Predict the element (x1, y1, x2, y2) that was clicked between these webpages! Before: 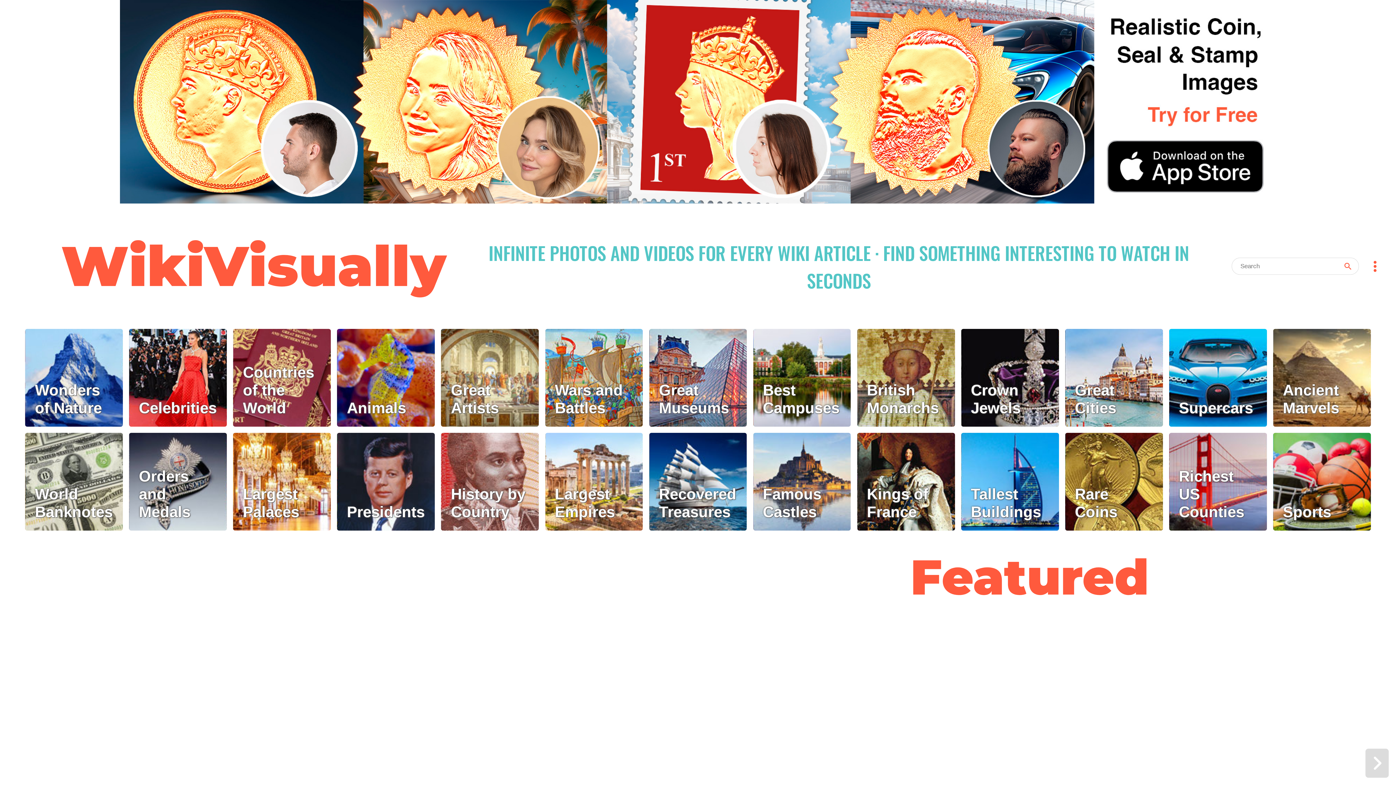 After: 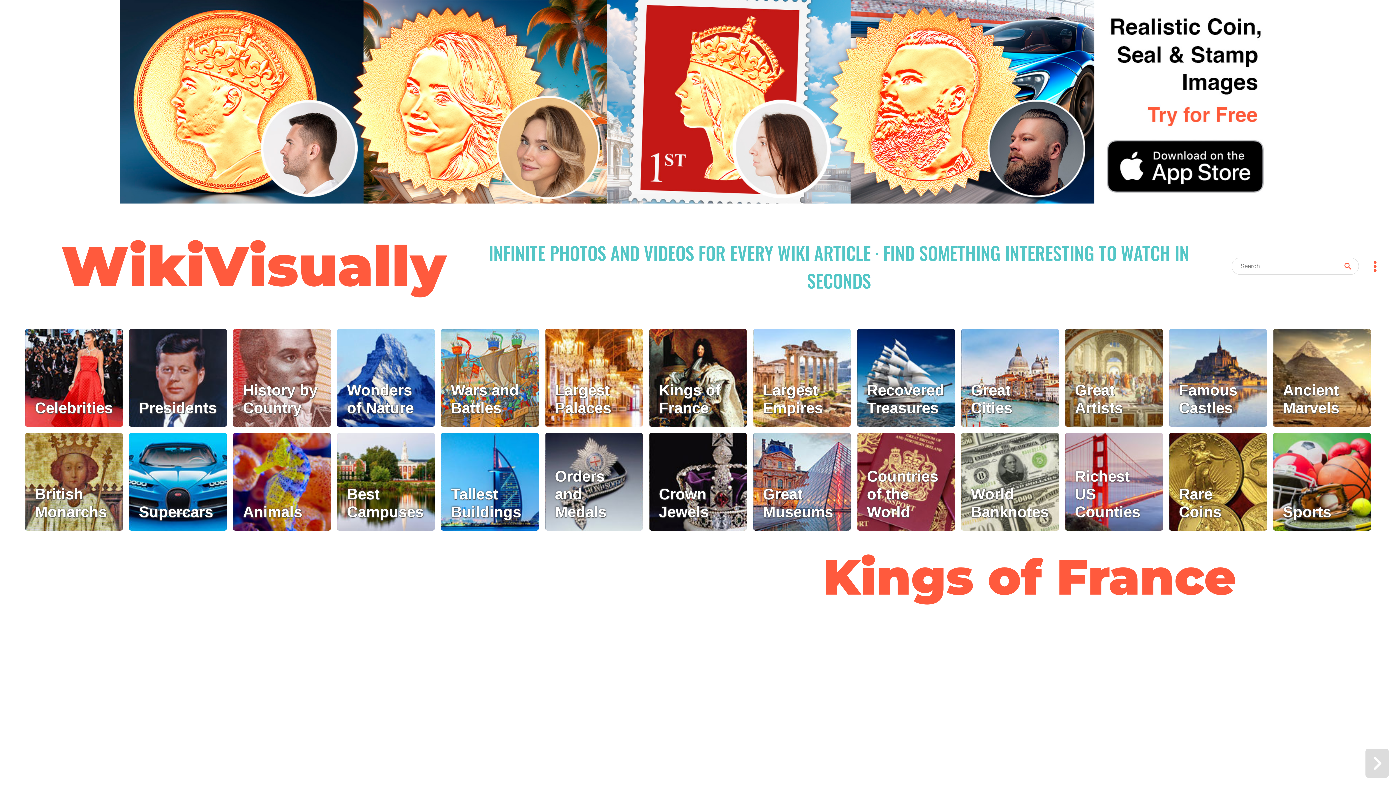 Action: bbox: (857, 433, 955, 530) label: Kings of France